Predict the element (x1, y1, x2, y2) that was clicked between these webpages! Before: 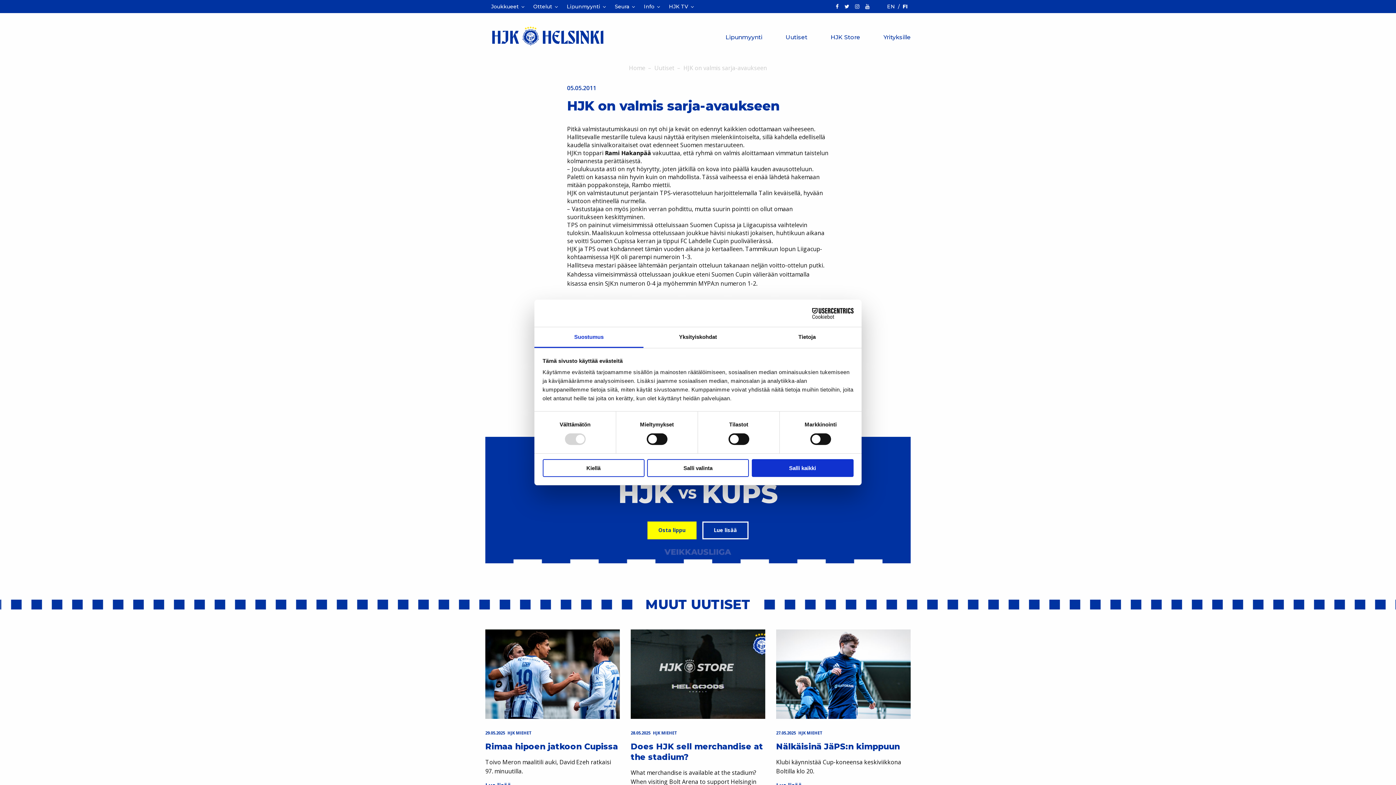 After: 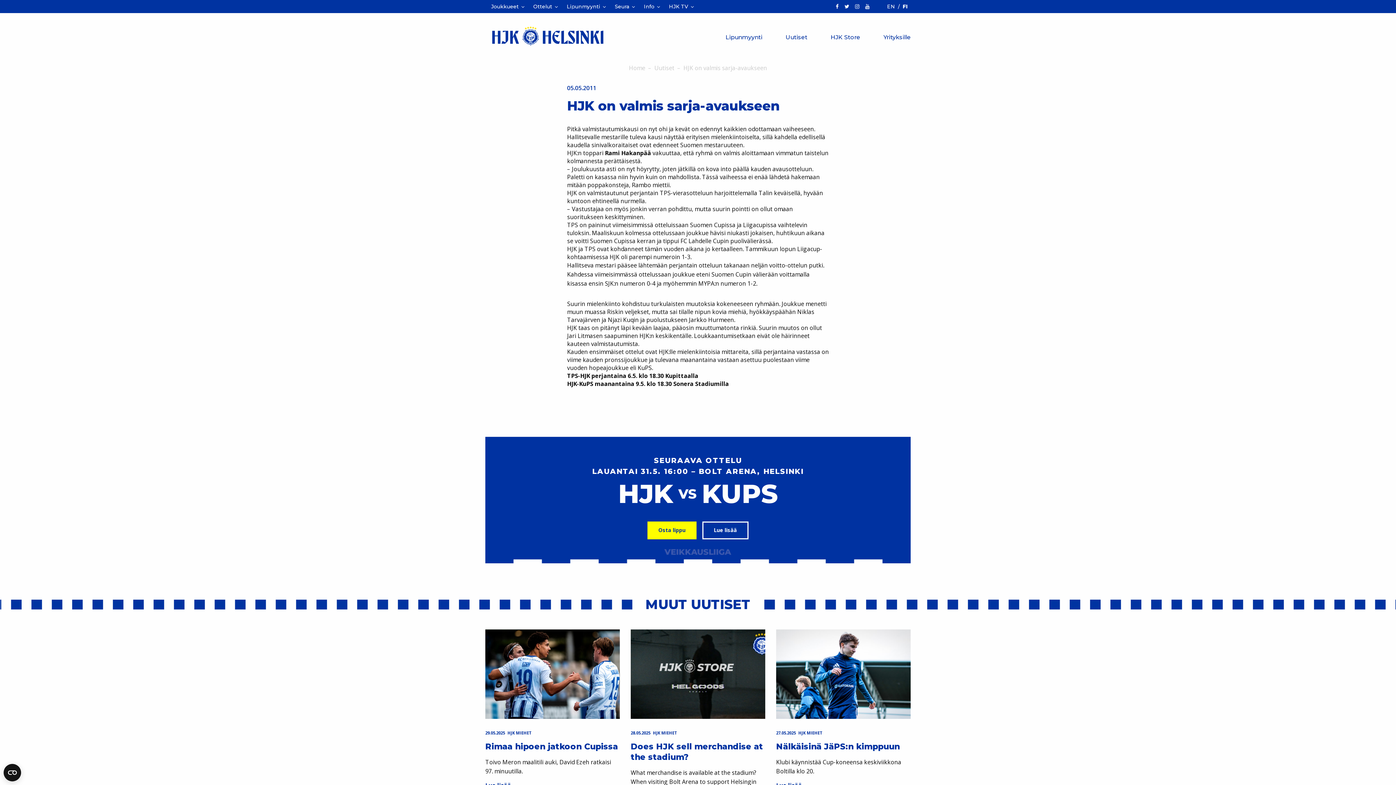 Action: label: Kiellä bbox: (542, 459, 644, 477)